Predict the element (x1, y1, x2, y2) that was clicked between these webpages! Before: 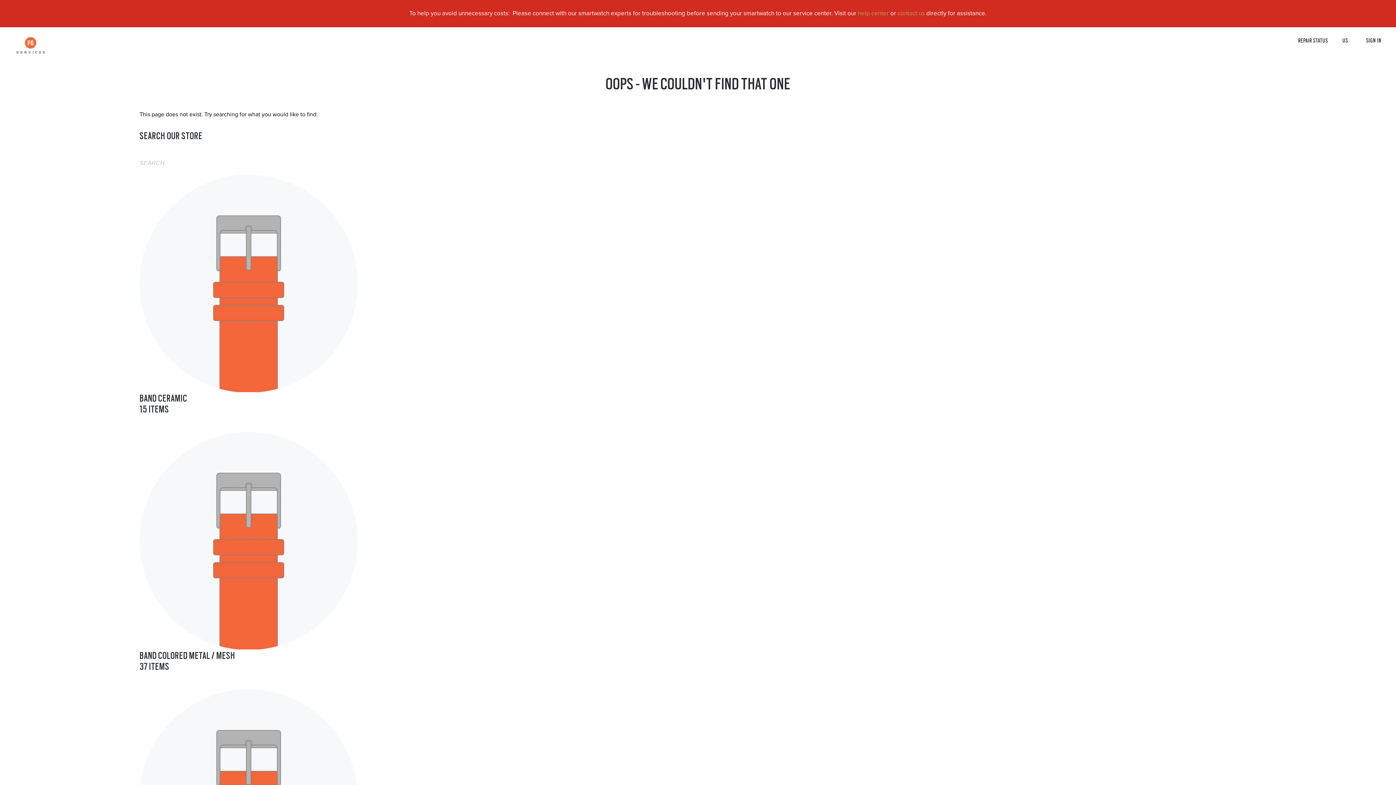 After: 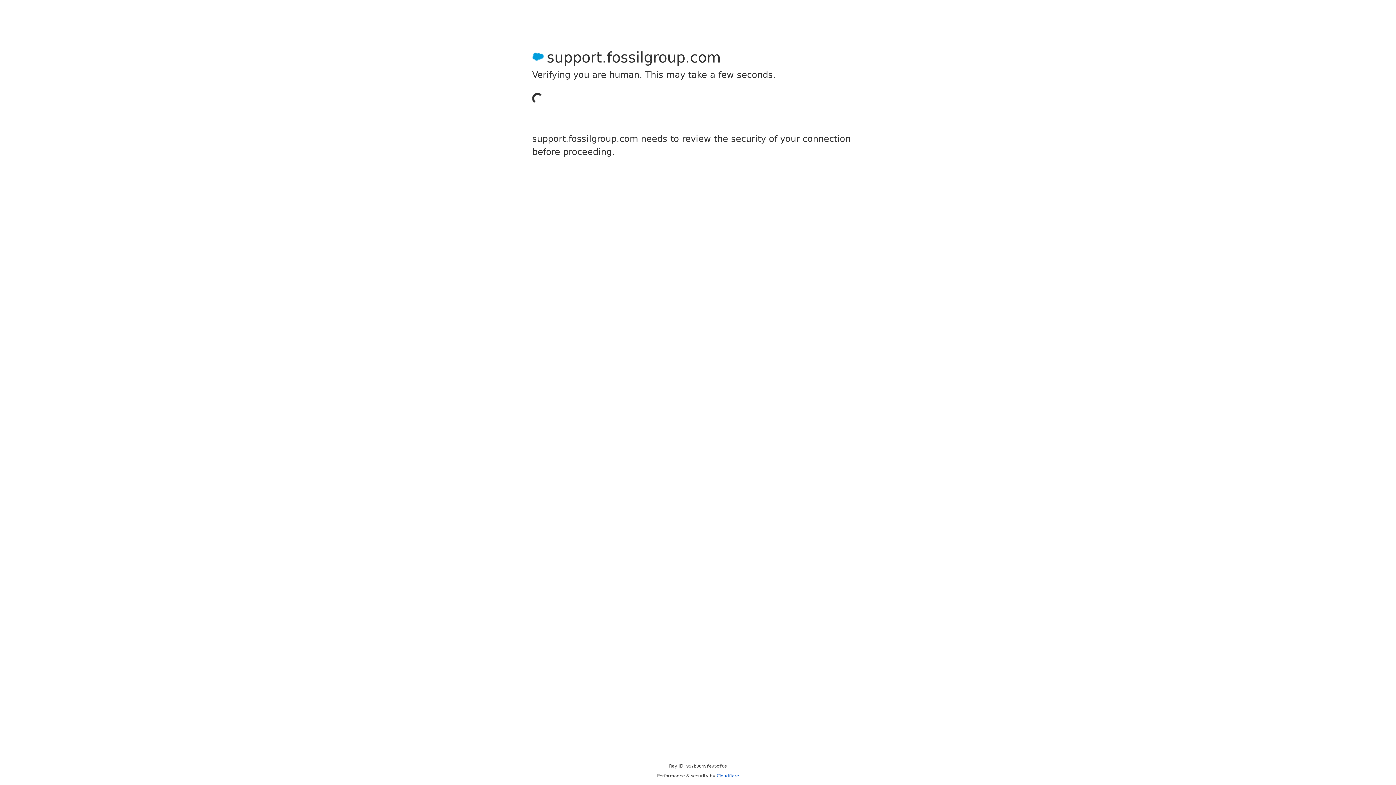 Action: bbox: (897, 10, 925, 16) label: contact us